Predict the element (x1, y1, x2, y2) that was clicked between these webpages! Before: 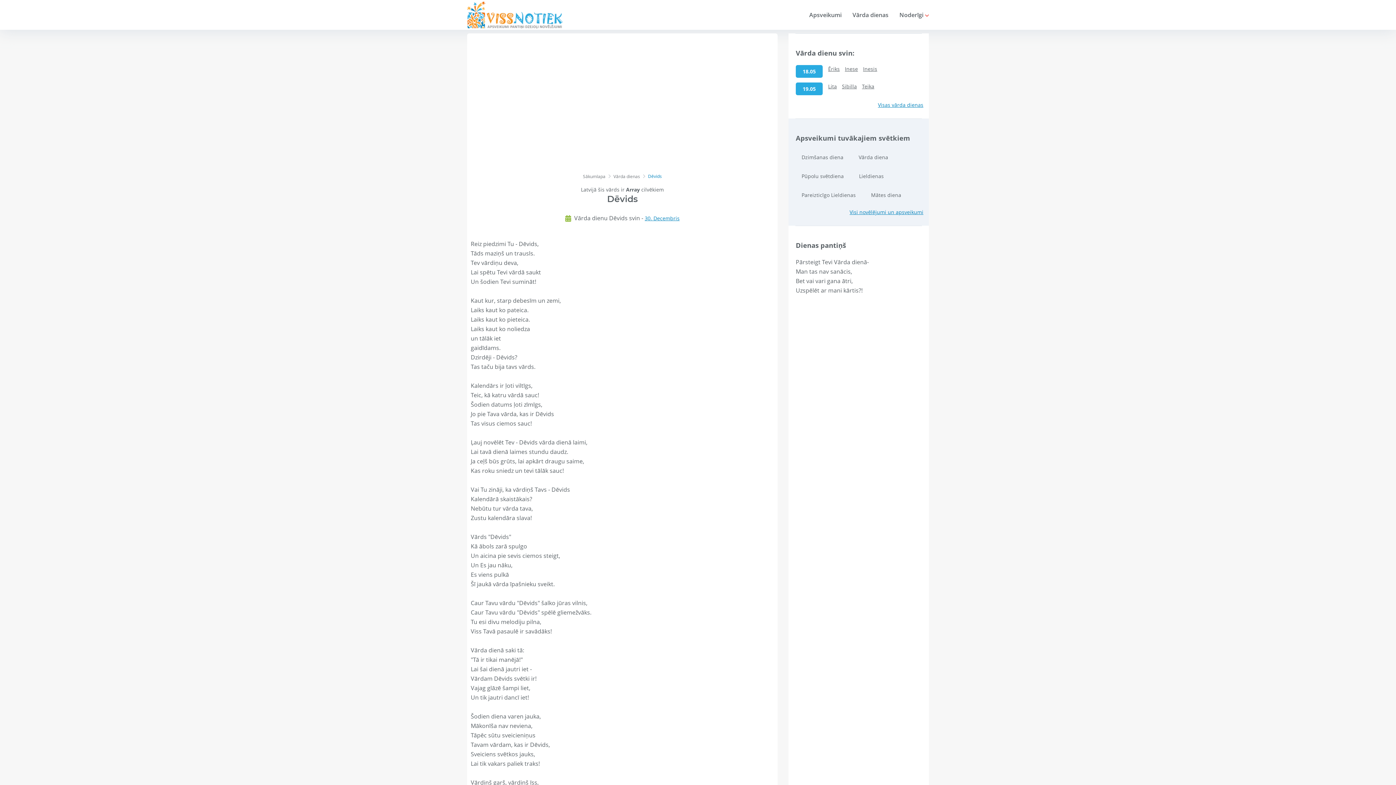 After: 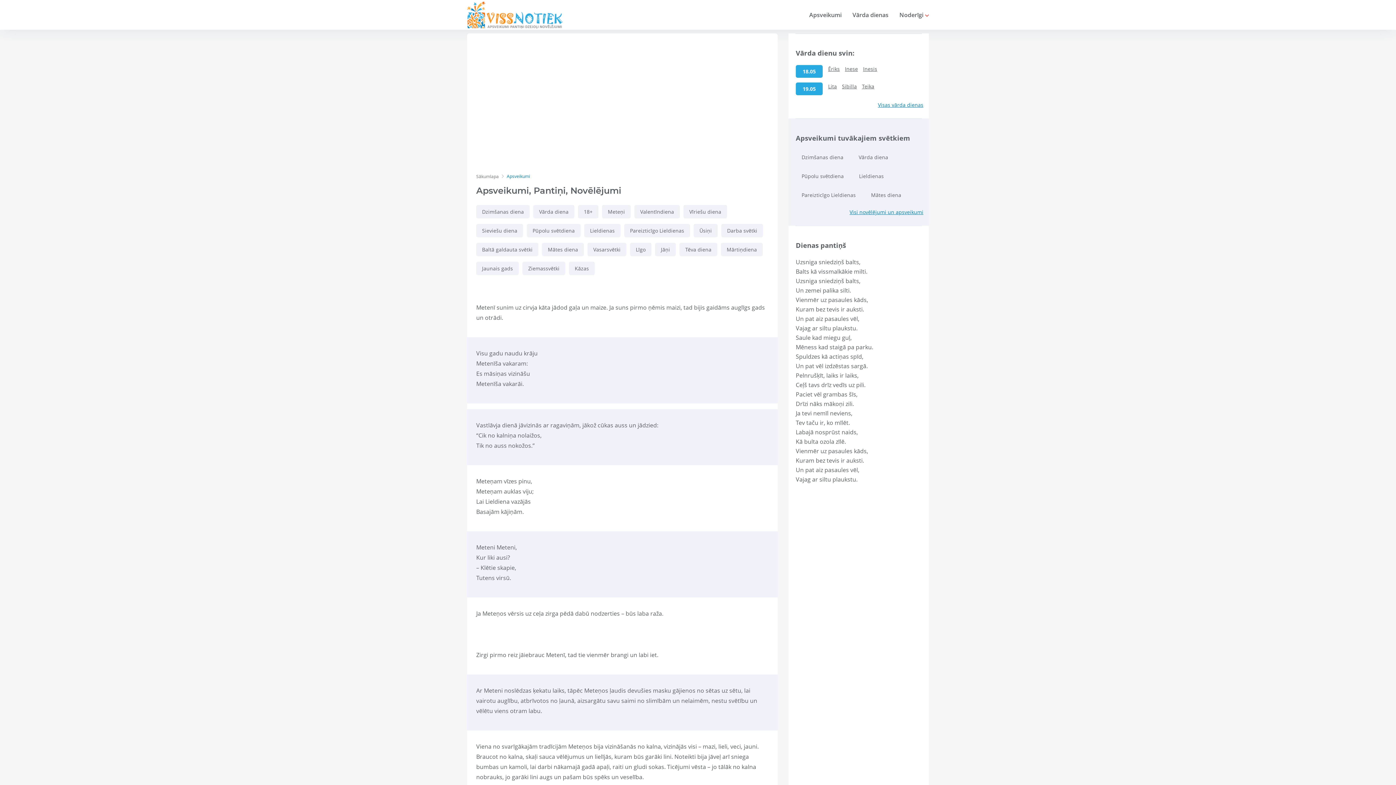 Action: label: Apsveikumi bbox: (809, 10, 841, 18)